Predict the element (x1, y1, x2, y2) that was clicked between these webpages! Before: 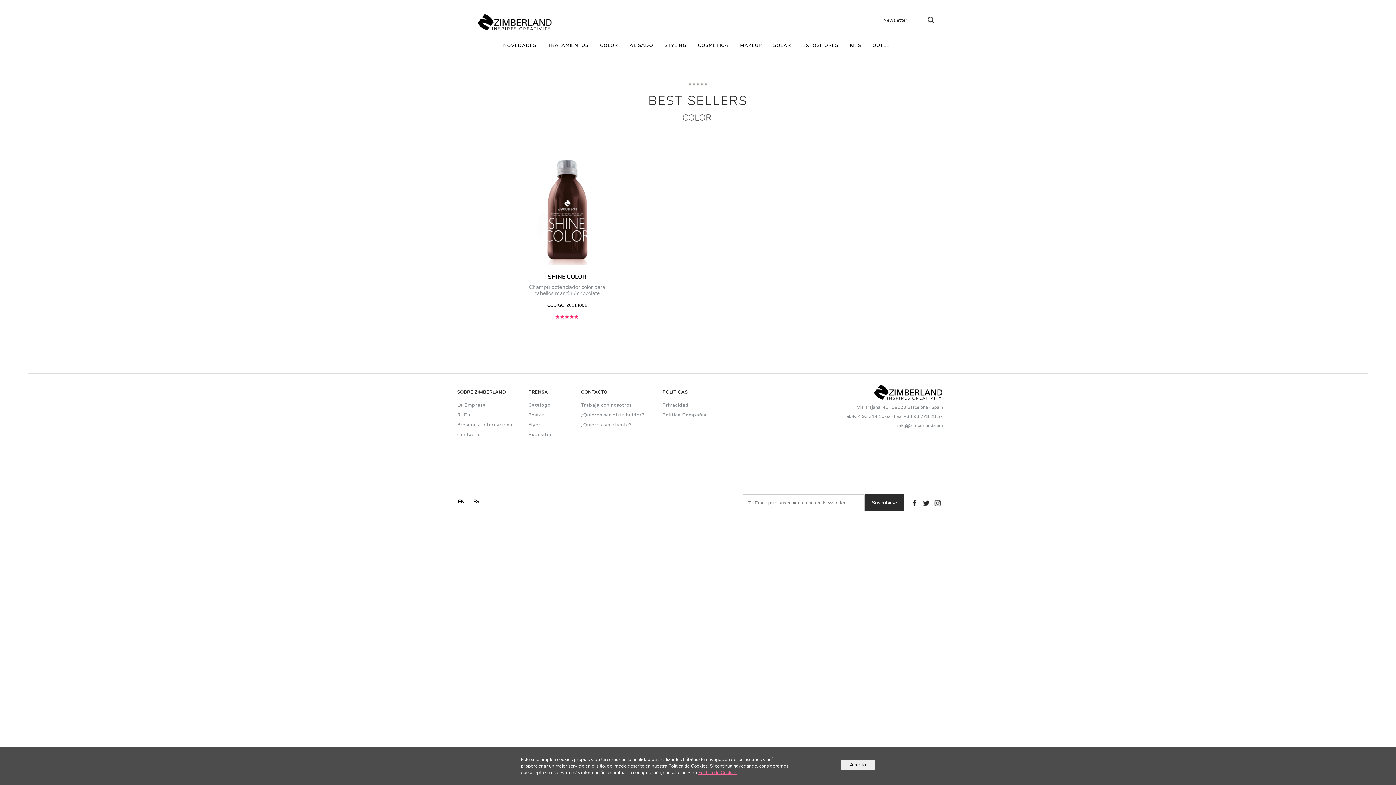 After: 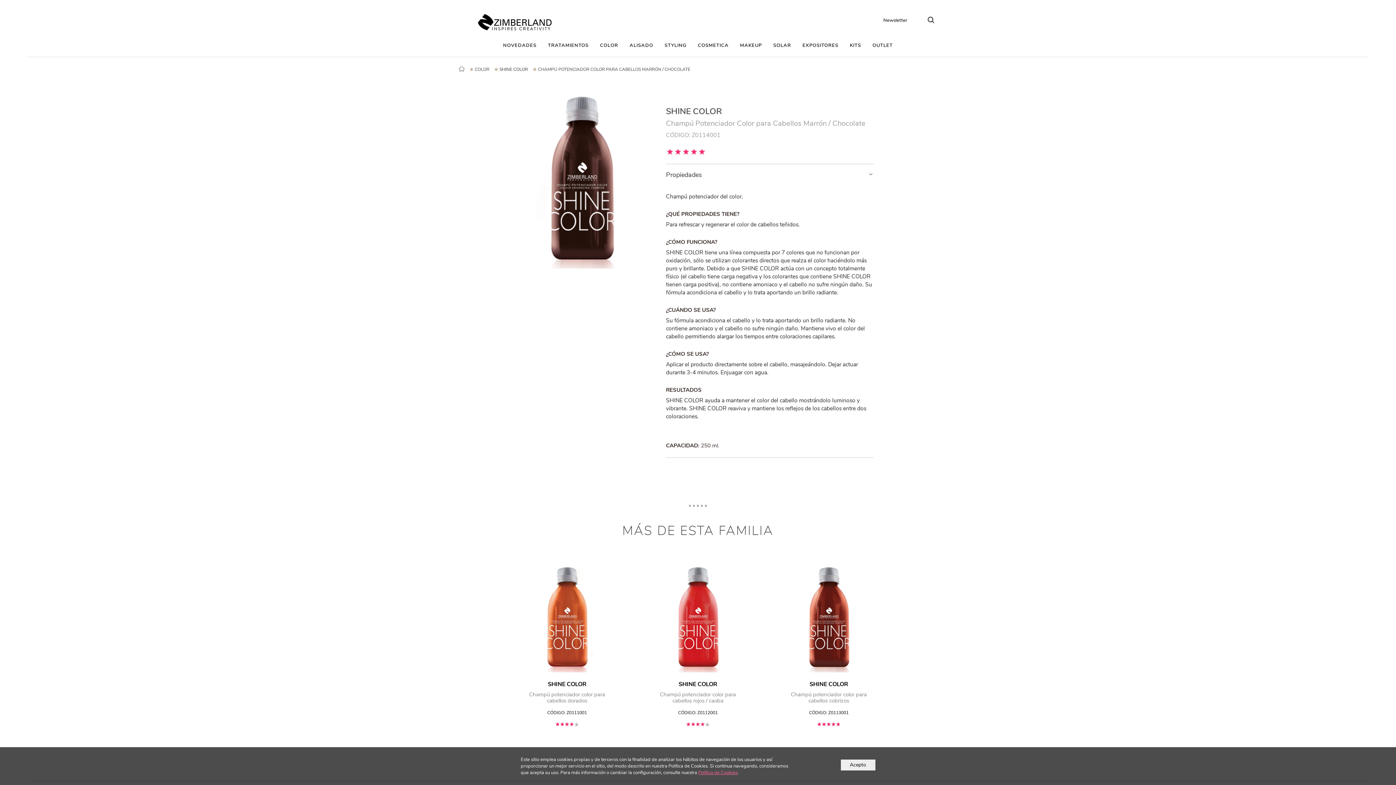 Action: label: Champú potenciador color para cabellos marrón / chocolate bbox: (529, 283, 605, 297)